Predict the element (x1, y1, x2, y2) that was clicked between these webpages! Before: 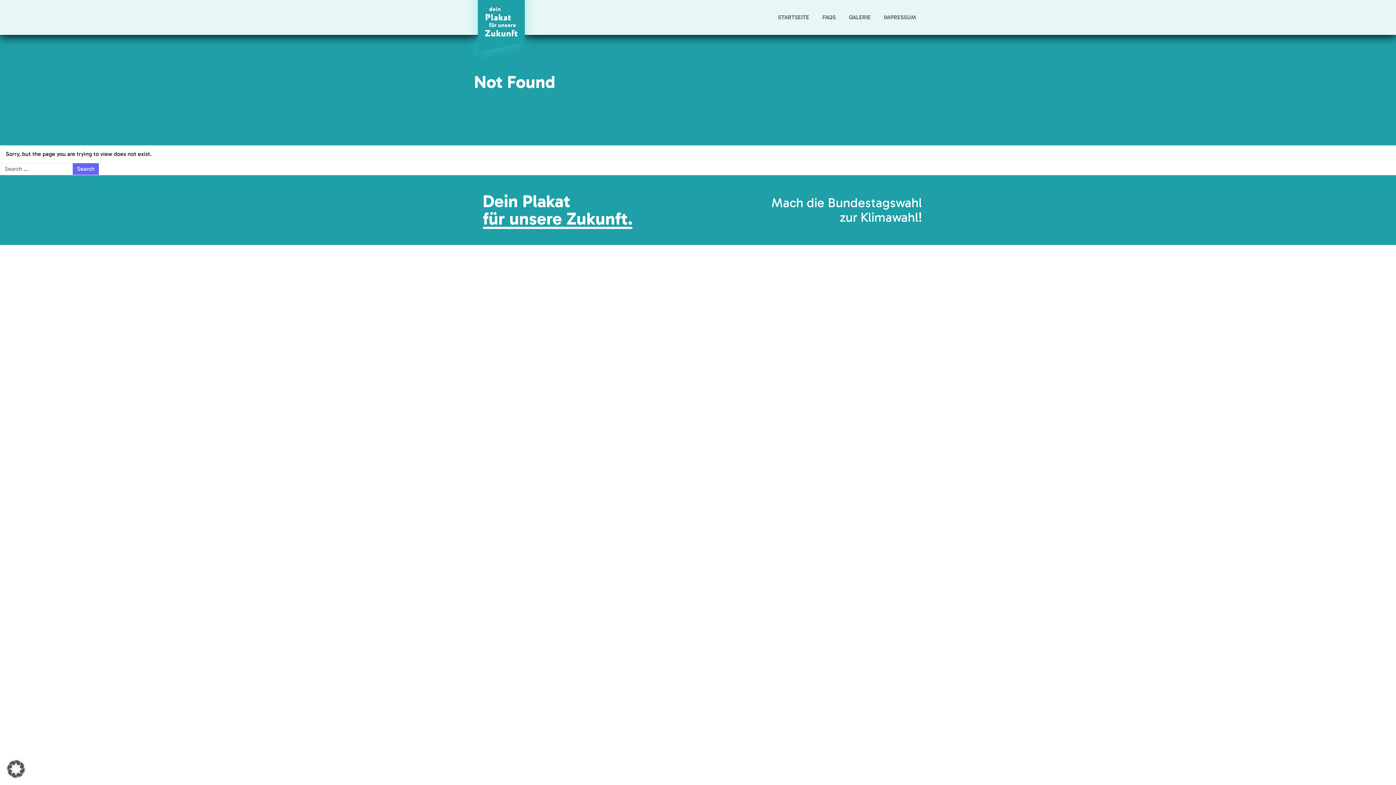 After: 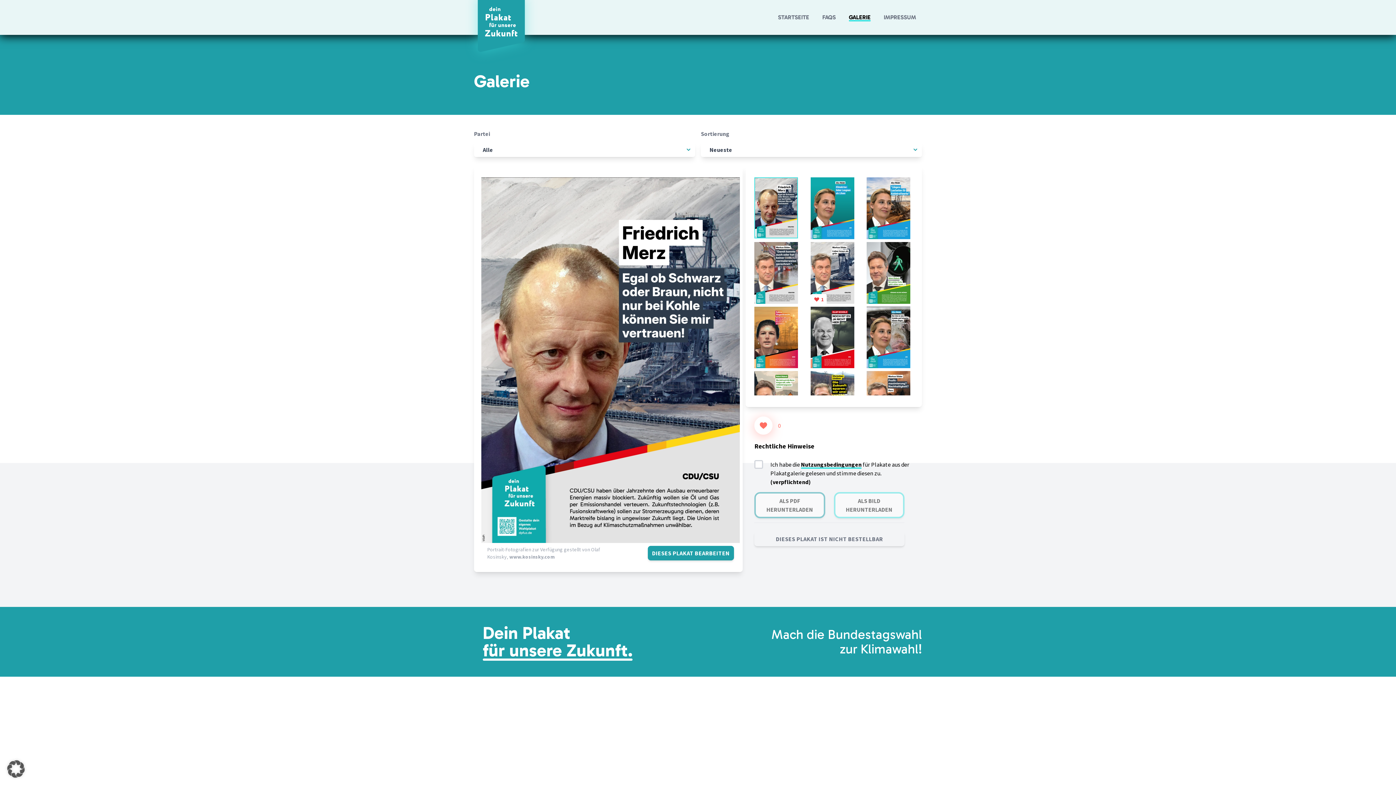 Action: bbox: (849, 13, 870, 20) label: GALERIE